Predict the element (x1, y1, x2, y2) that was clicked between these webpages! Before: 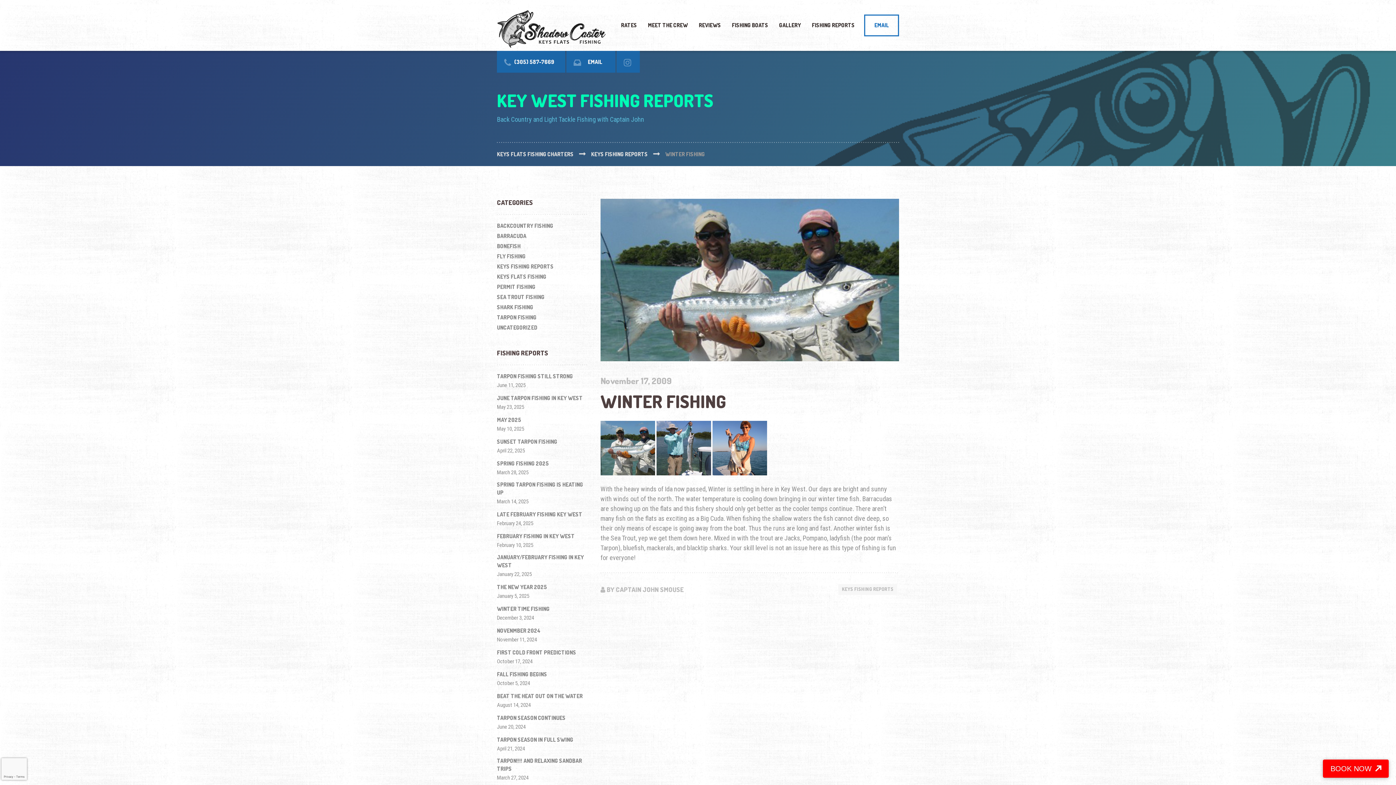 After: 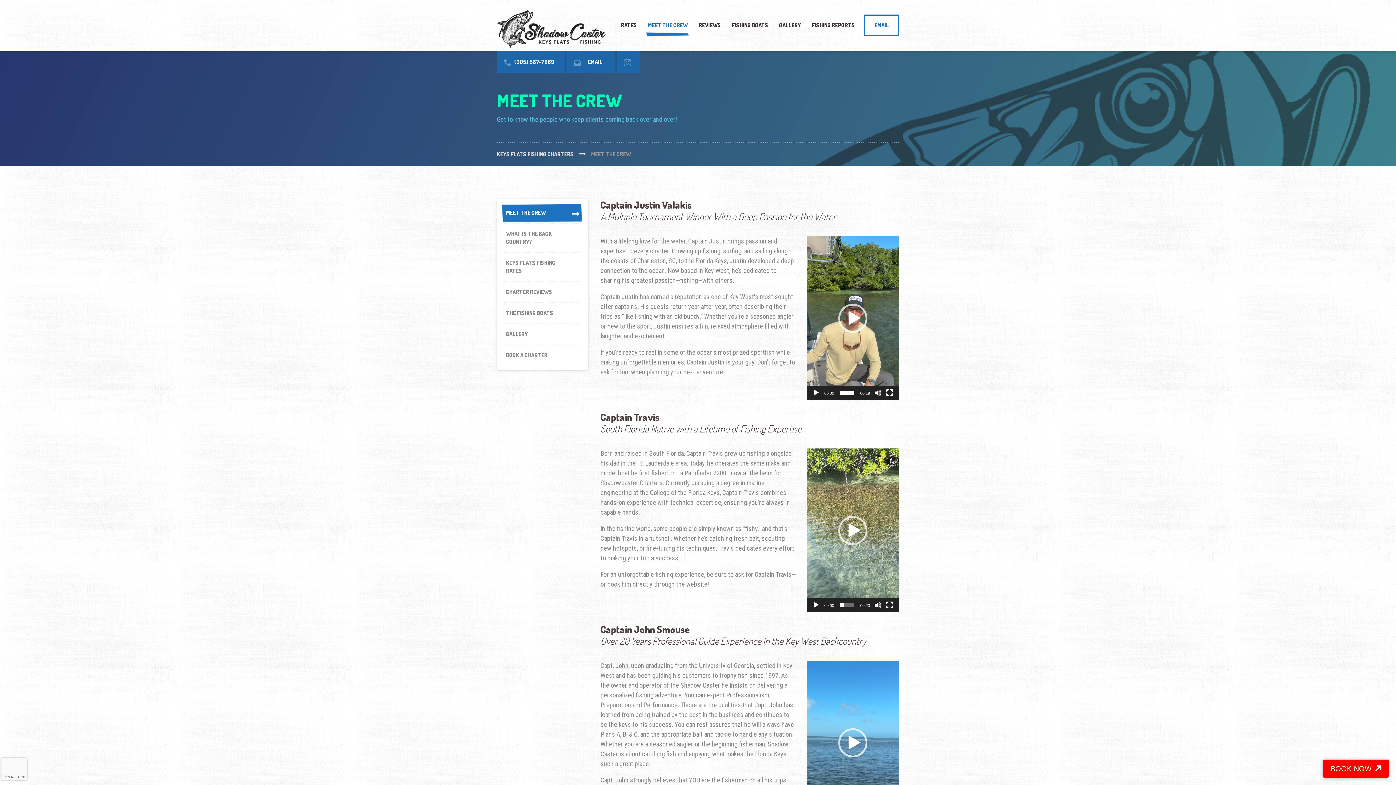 Action: label: MEET THE CREW bbox: (642, 4, 693, 50)